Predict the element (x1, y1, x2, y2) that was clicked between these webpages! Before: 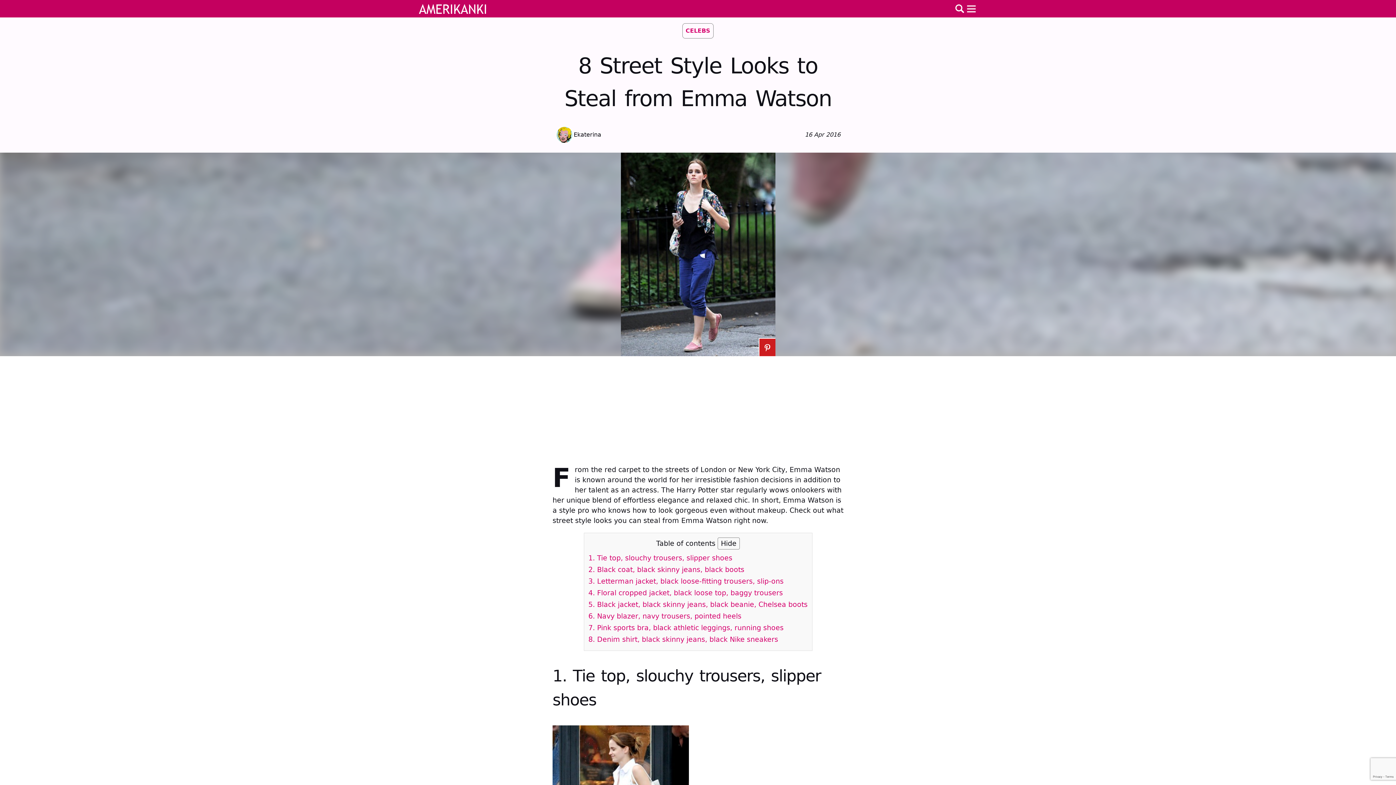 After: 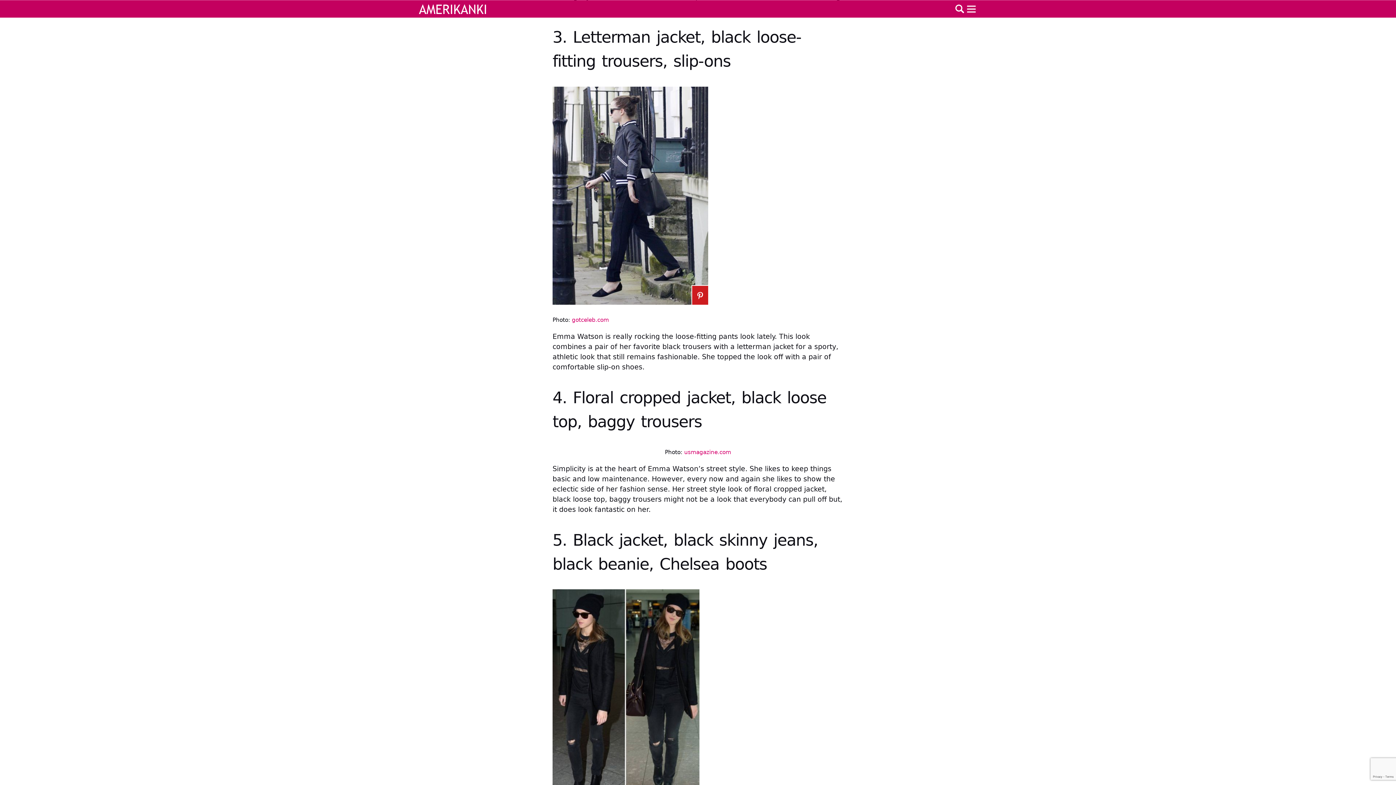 Action: label: 3. Letterman jacket, black loose-fitting trousers, slip-ons bbox: (588, 577, 783, 585)